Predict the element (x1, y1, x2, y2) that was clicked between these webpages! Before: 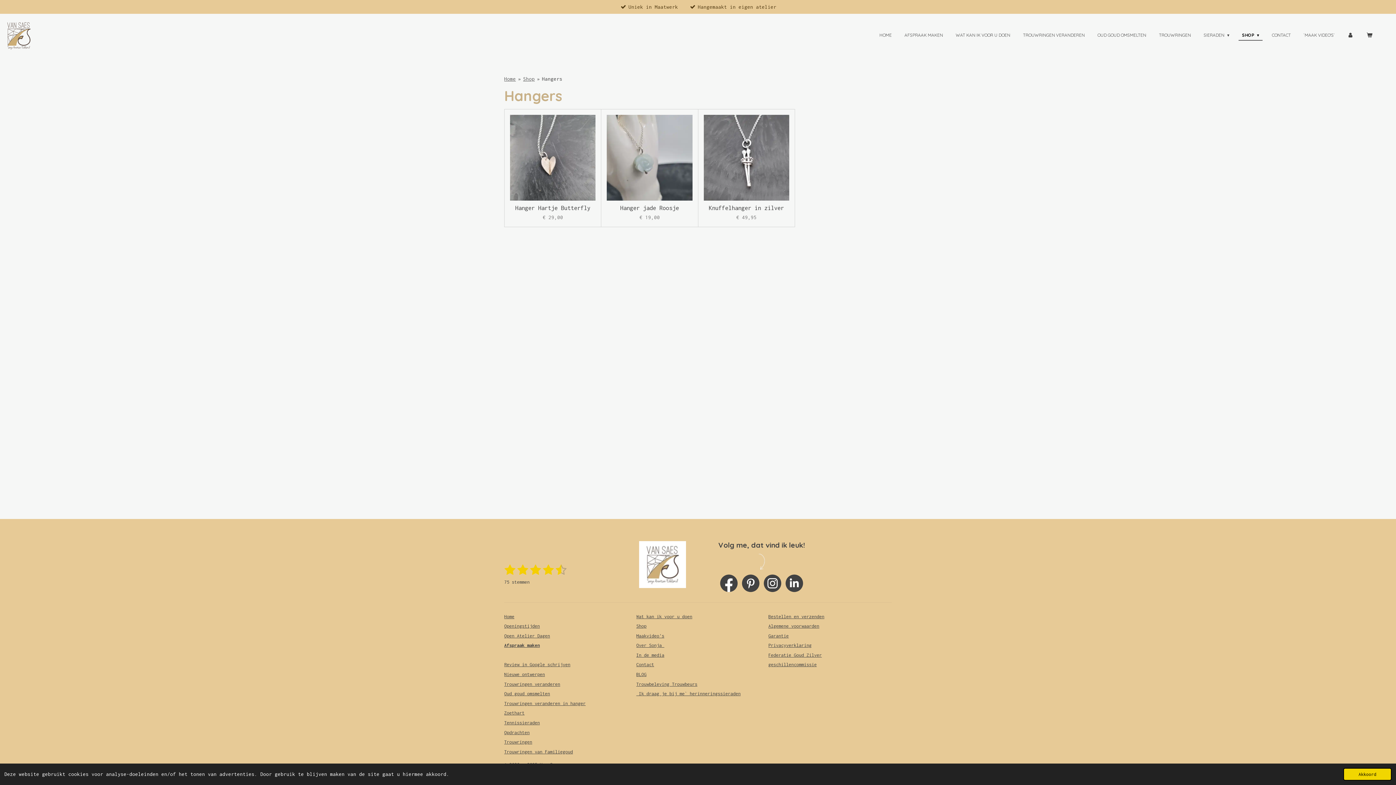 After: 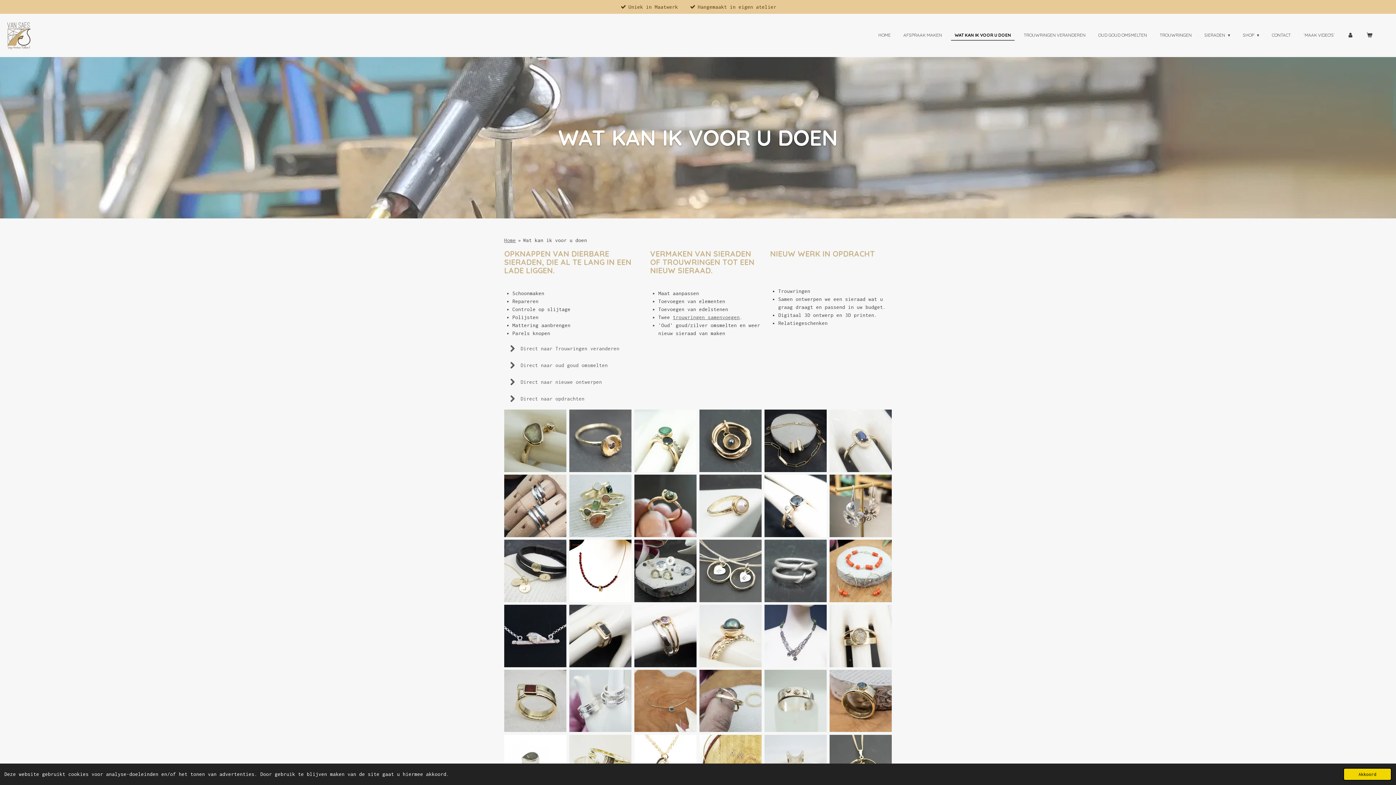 Action: bbox: (952, 30, 1014, 40) label: WAT KAN IK VOOR U DOEN